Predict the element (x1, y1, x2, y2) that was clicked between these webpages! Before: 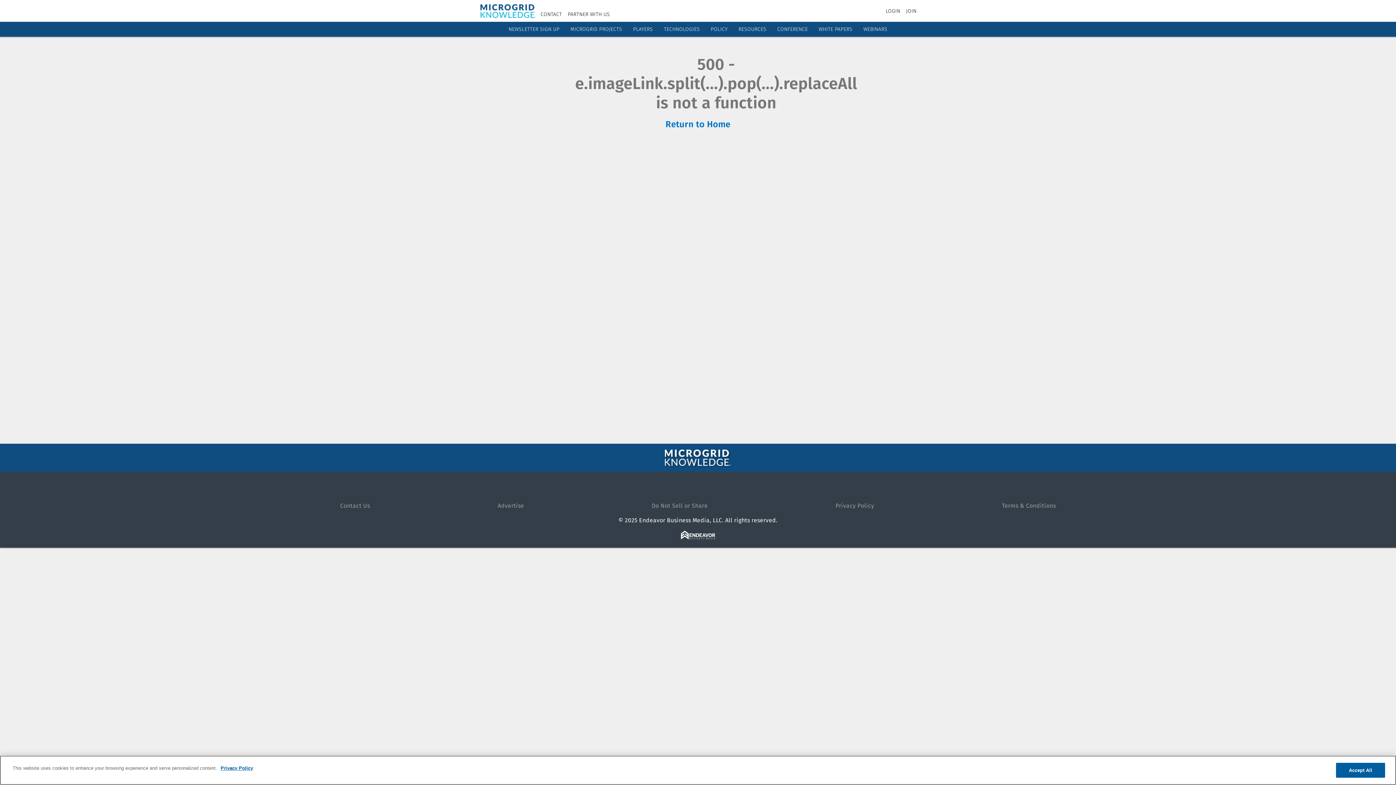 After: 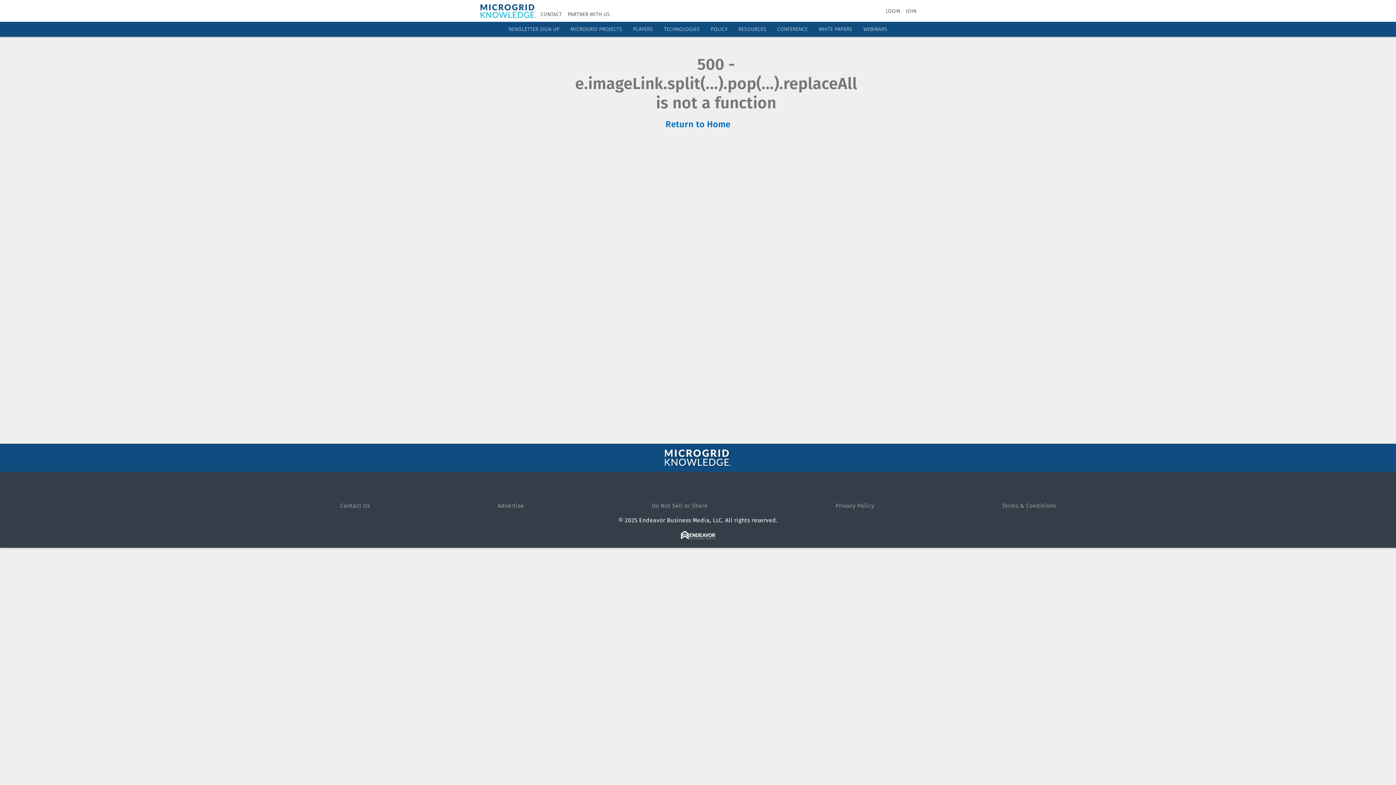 Action: bbox: (665, 449, 731, 466)